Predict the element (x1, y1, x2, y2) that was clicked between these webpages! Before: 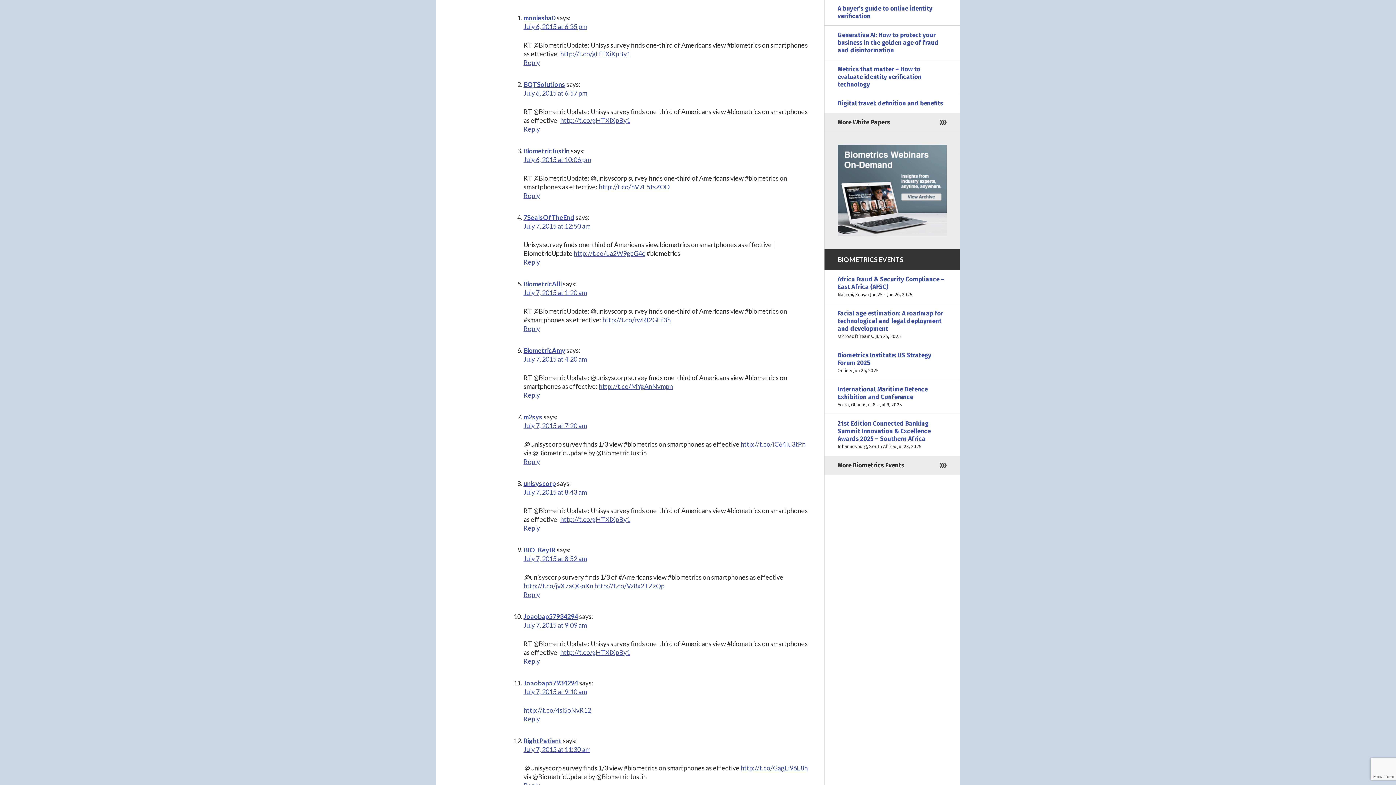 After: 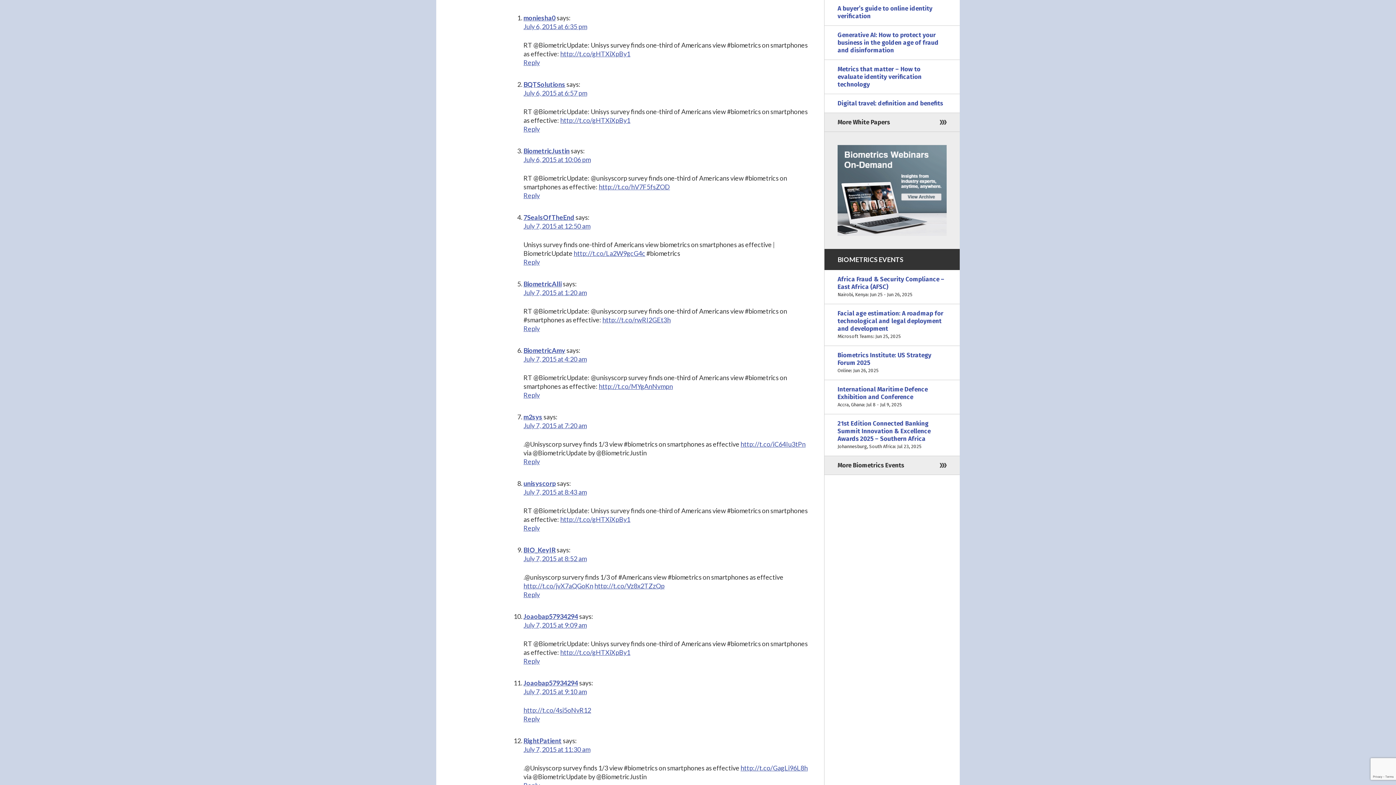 Action: bbox: (602, 315, 670, 323) label: http://t.co/rwRI2GEt3h